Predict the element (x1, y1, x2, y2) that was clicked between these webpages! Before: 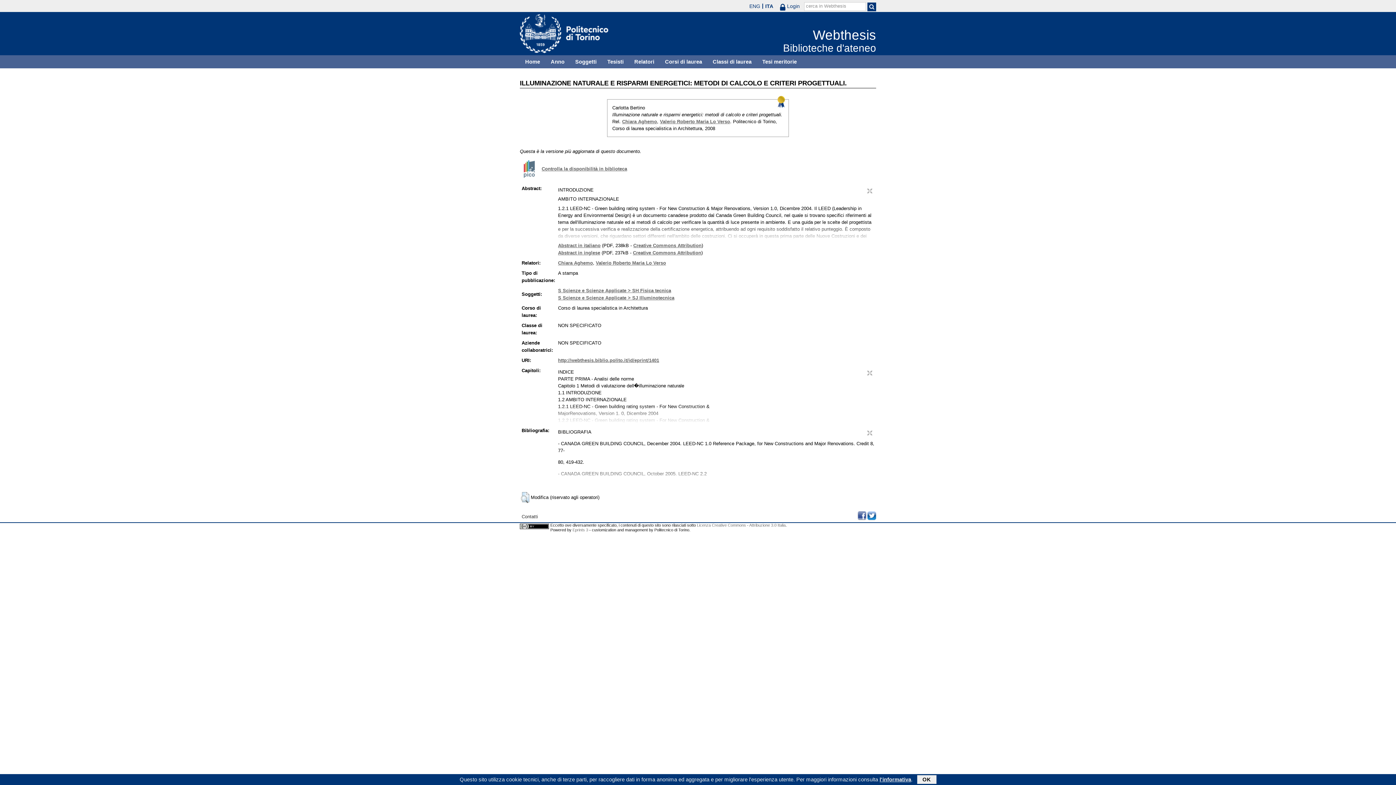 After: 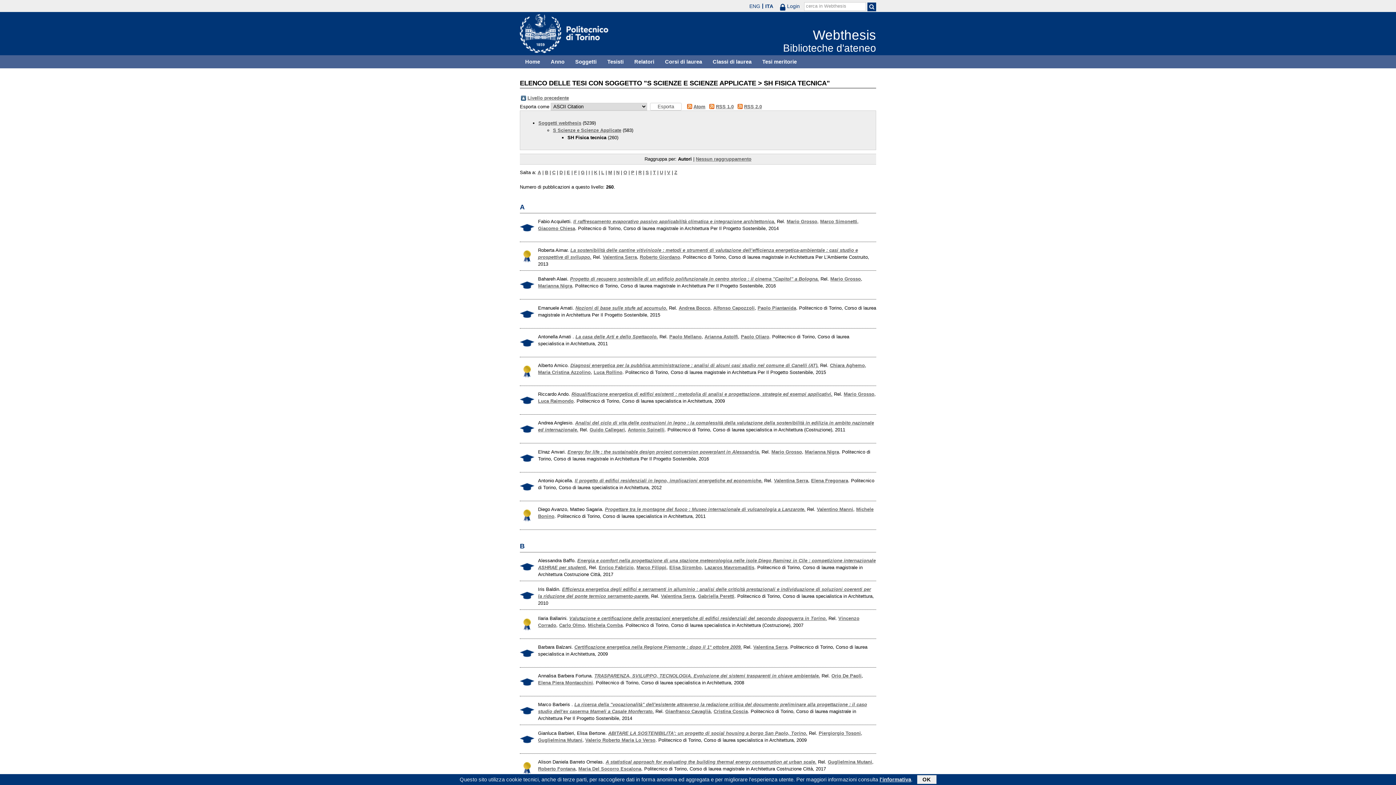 Action: bbox: (558, 288, 671, 293) label: S Scienze e Scienze Applicate > SH Fisica tecnica